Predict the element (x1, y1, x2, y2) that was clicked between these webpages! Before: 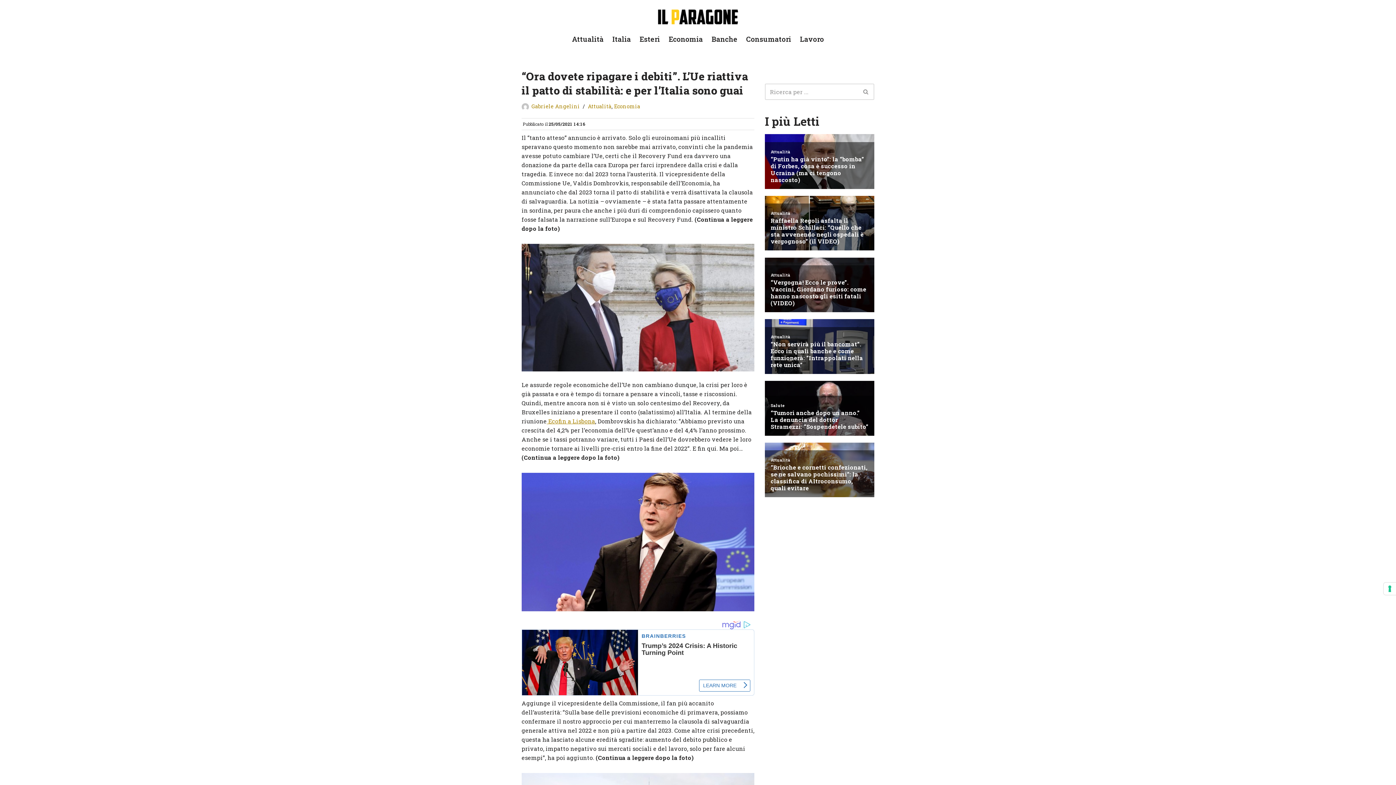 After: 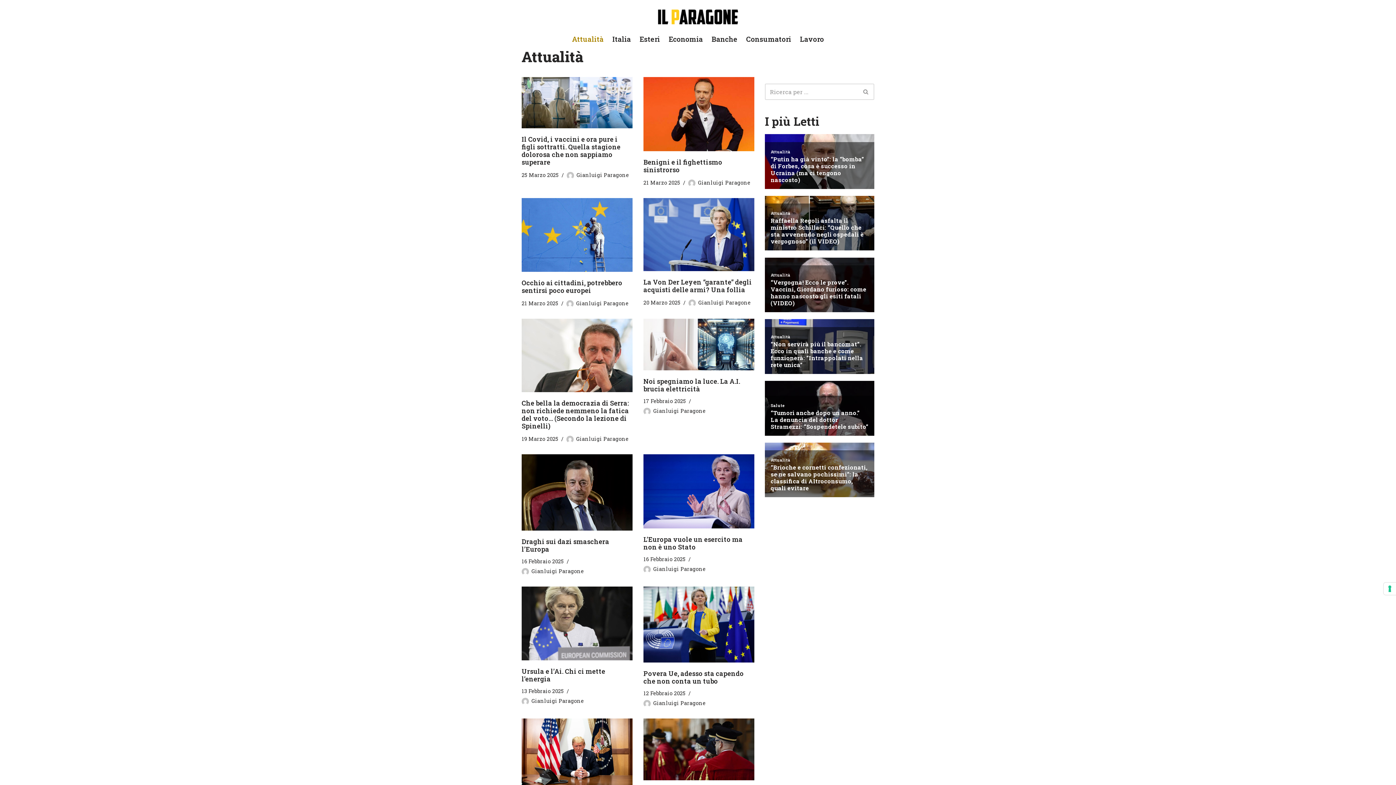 Action: bbox: (588, 103, 611, 109) label: Attualità